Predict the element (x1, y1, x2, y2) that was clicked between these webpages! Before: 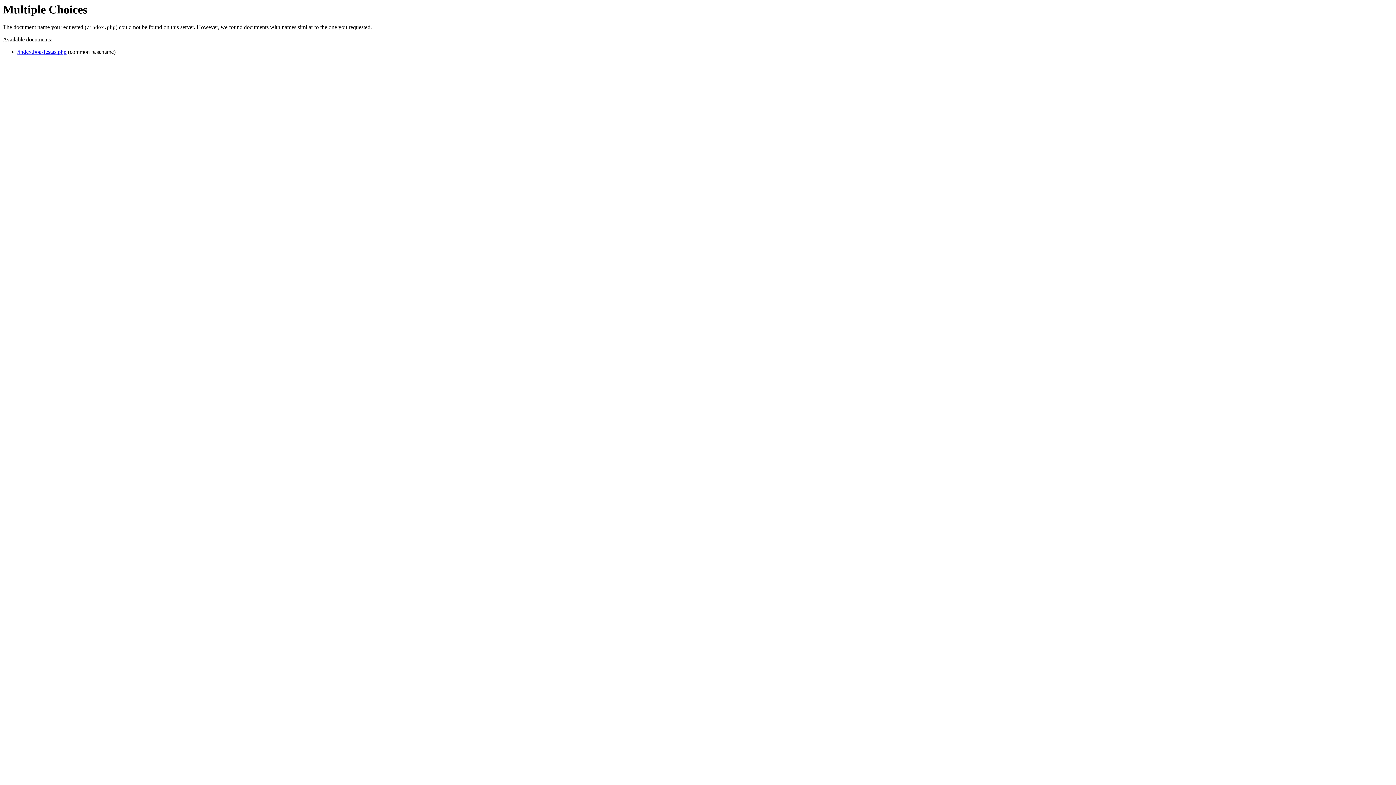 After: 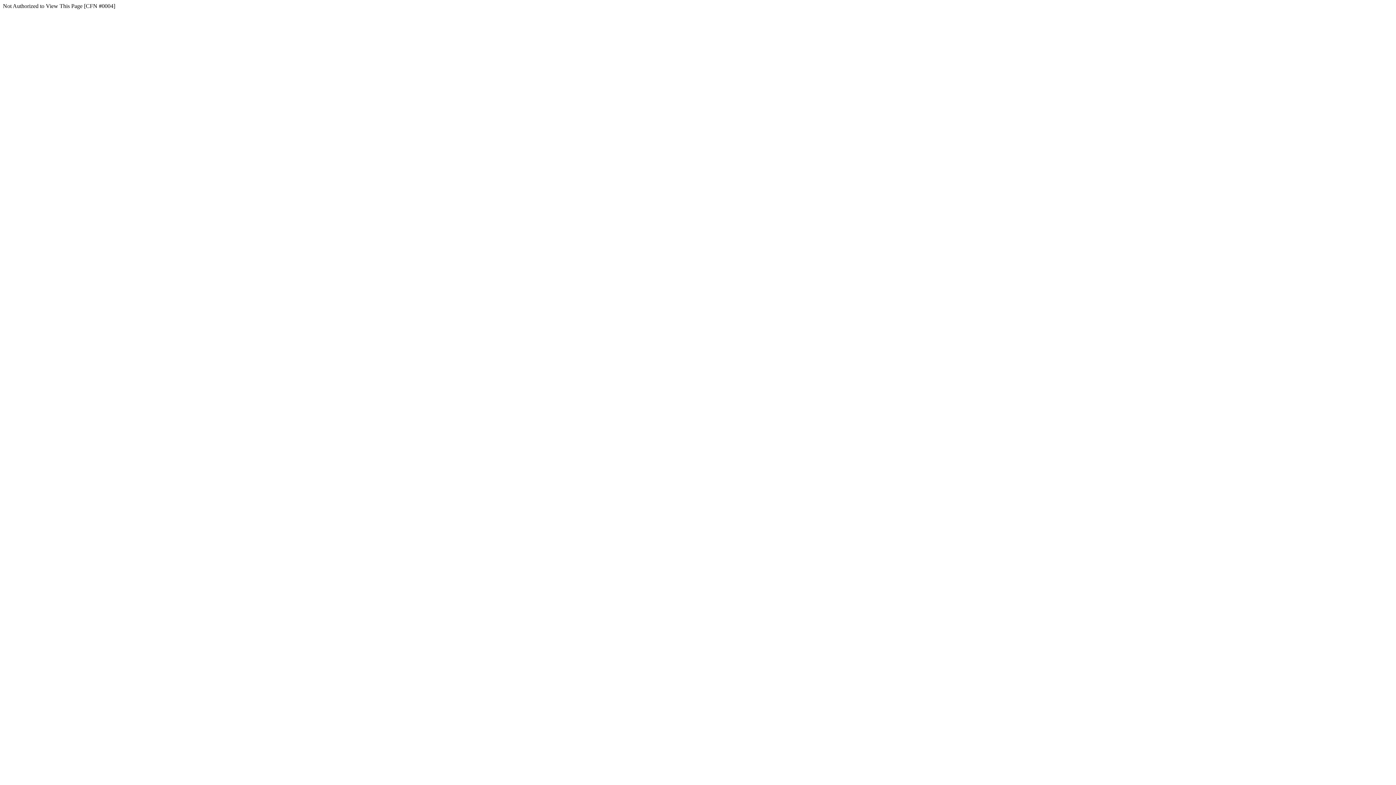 Action: label: /index.boasfestas.php bbox: (17, 48, 66, 55)